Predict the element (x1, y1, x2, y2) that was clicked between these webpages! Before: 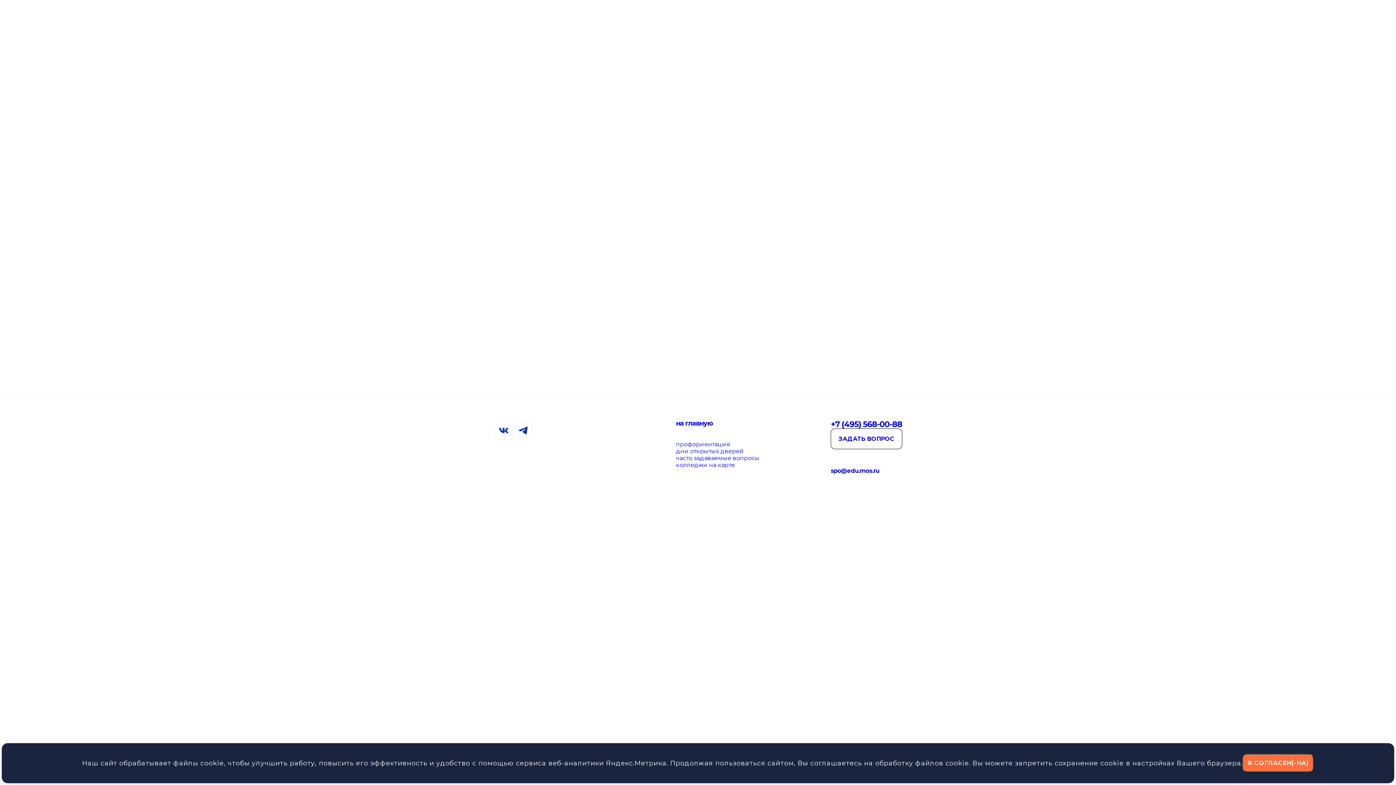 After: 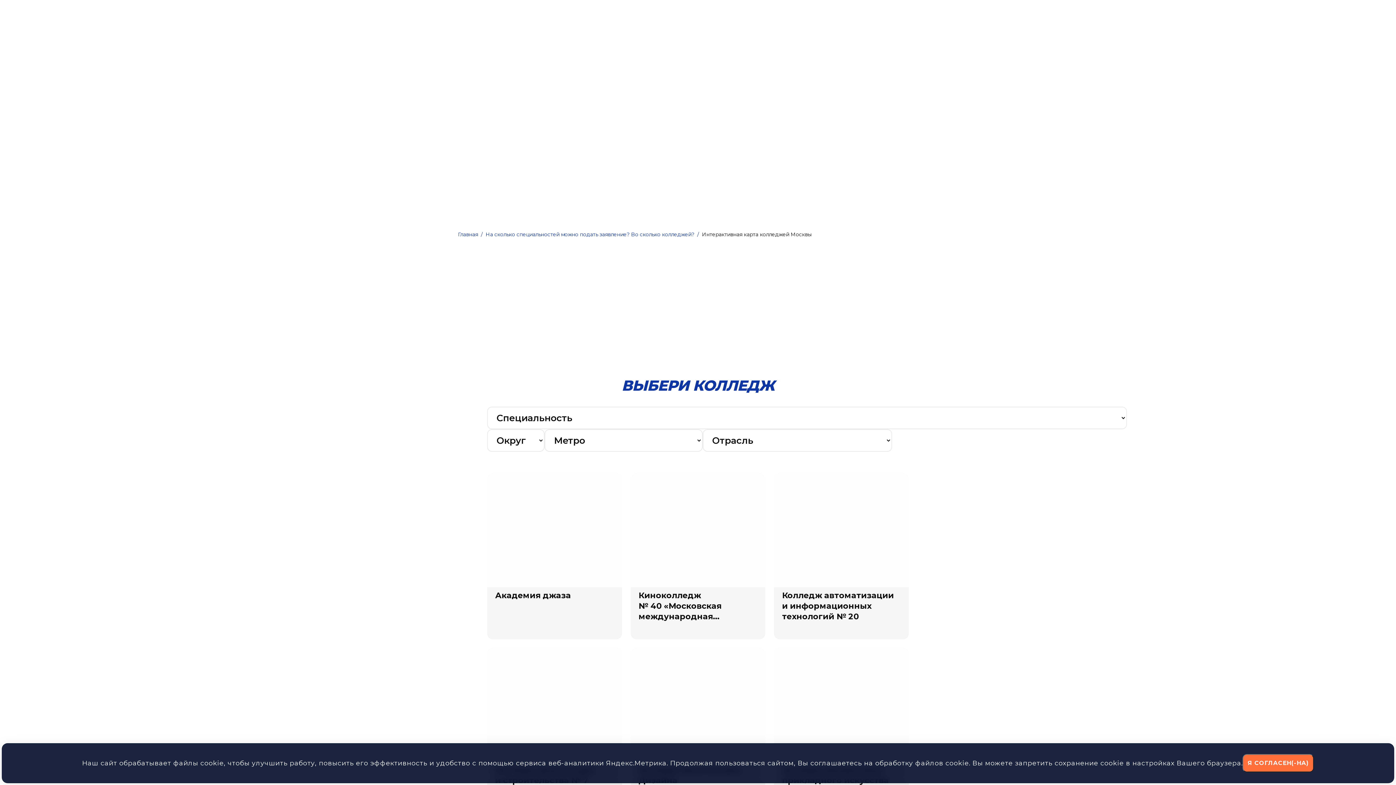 Action: bbox: (758, 17, 814, 24) label: Колледжи на карте